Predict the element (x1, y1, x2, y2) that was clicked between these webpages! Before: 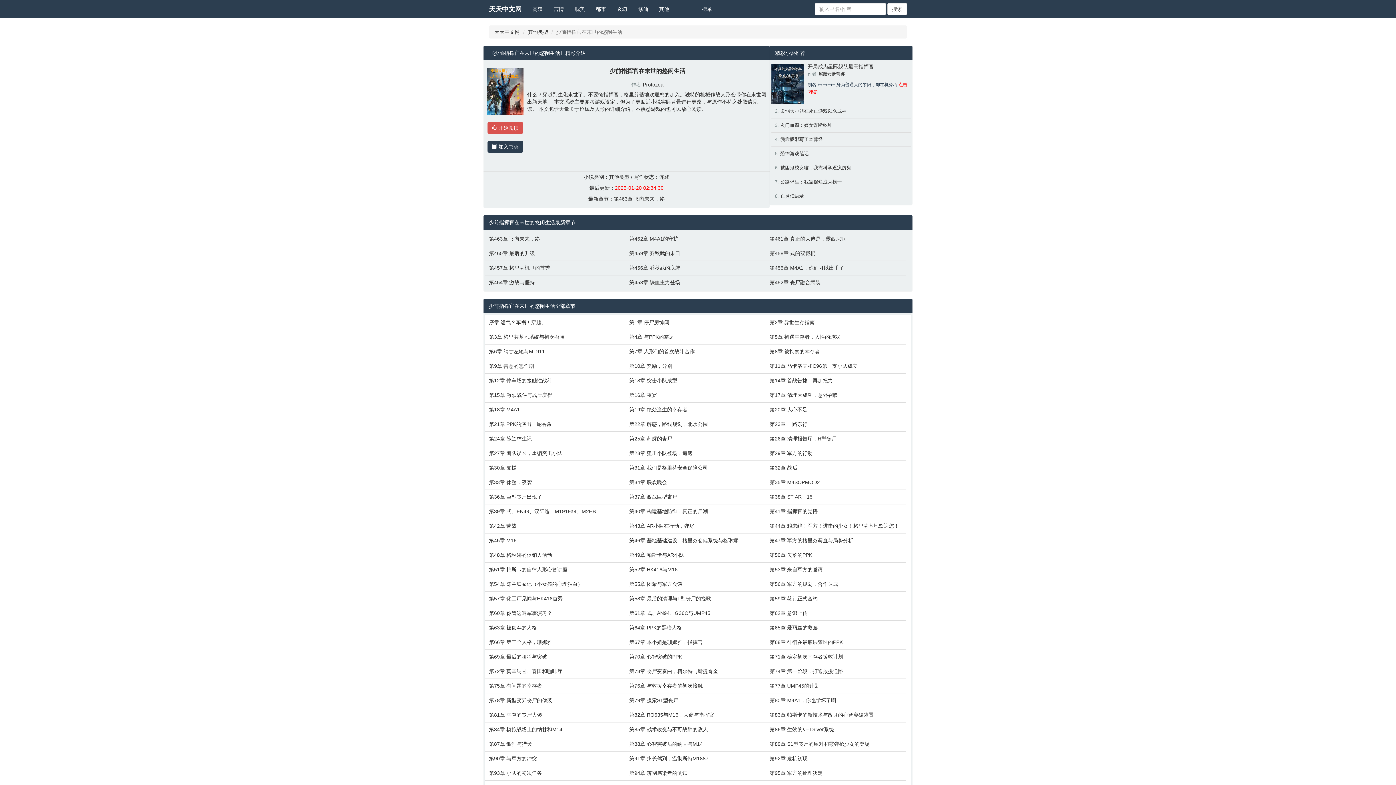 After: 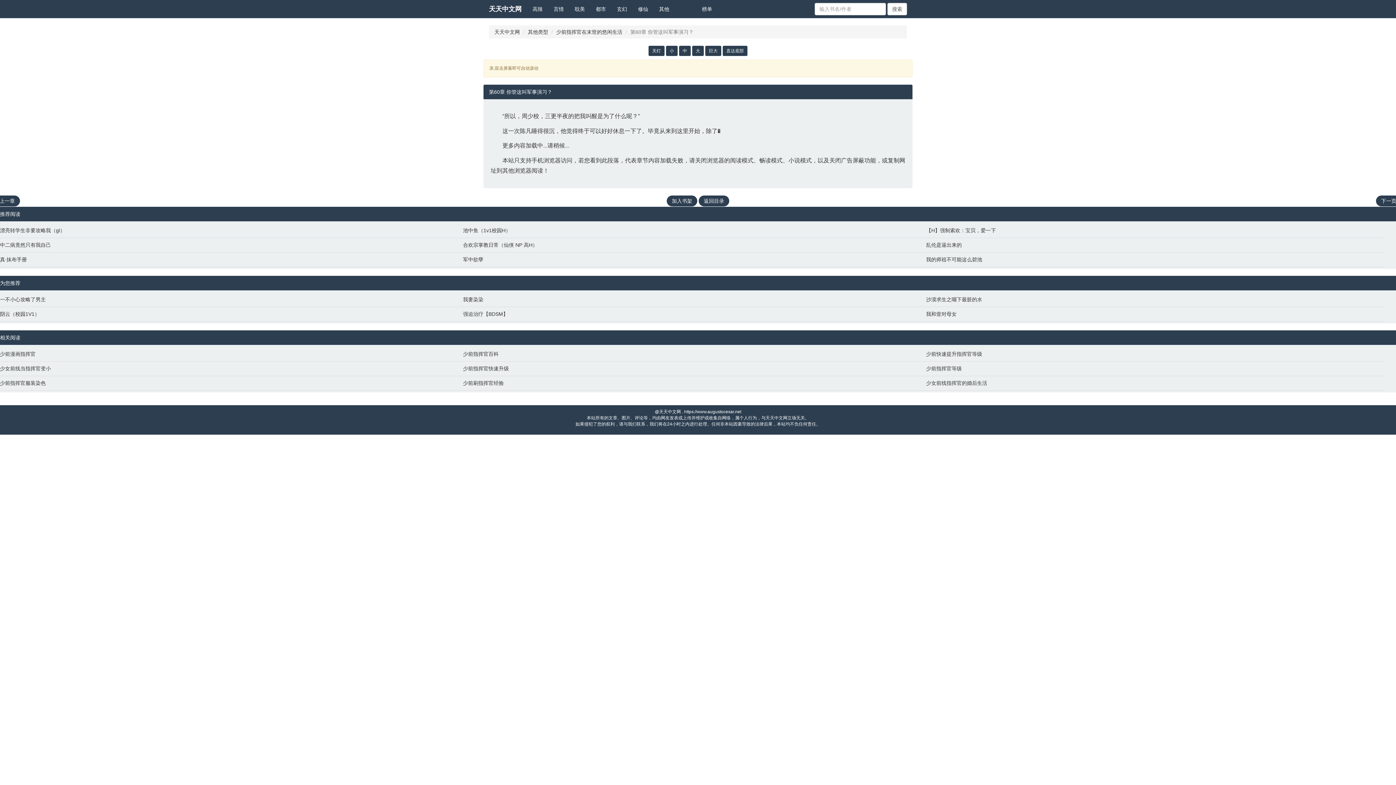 Action: bbox: (489, 609, 622, 617) label: 第60章 你管这叫军事演习？